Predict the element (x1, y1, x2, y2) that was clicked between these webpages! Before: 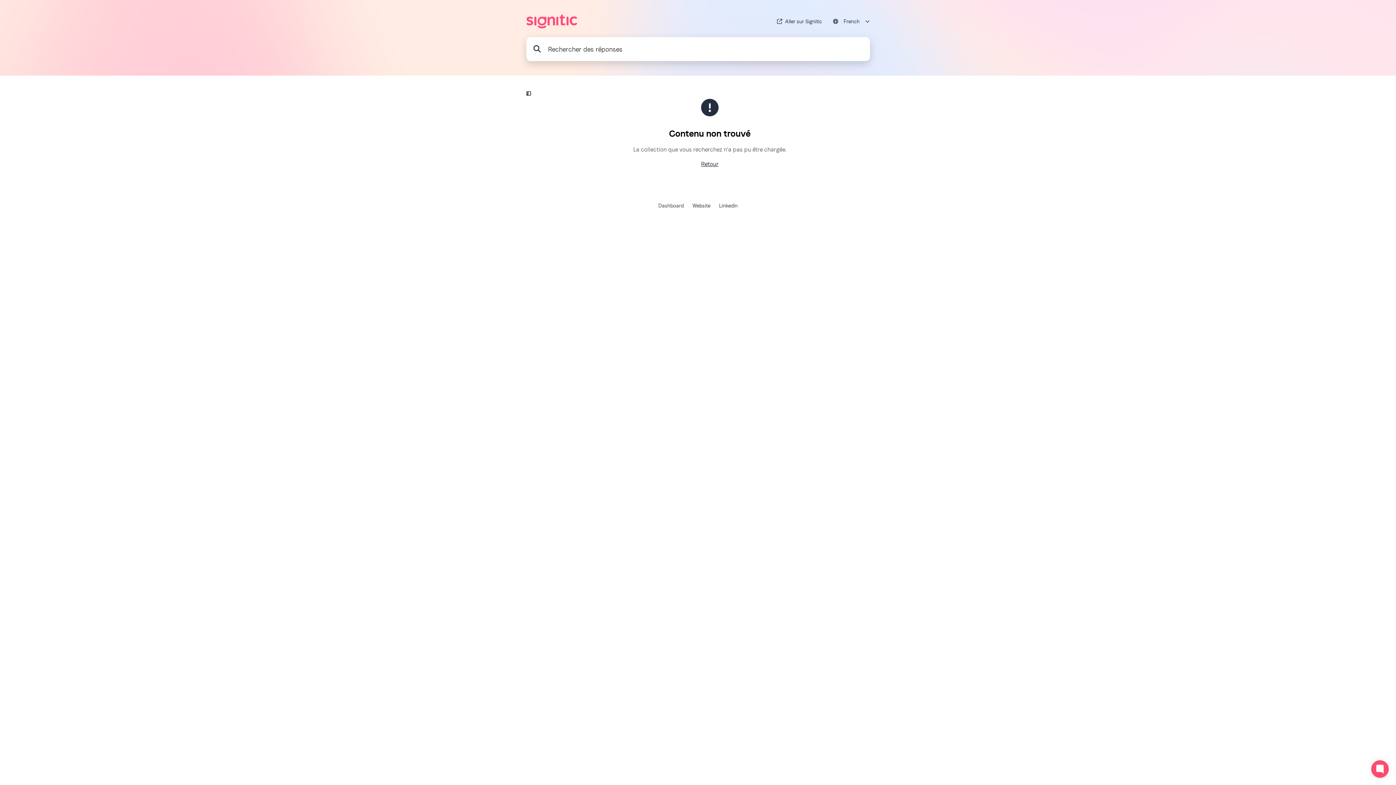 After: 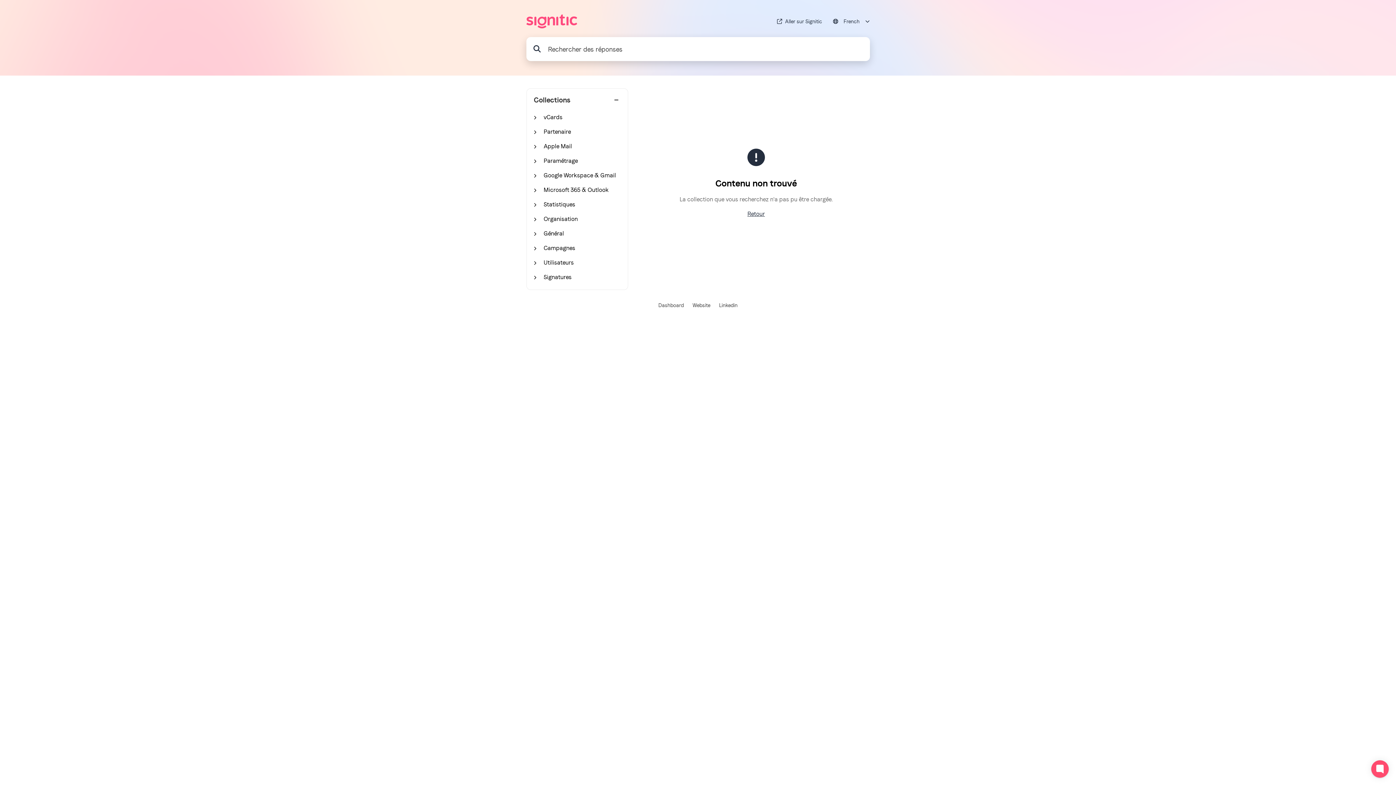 Action: label: Show contents bbox: (526, 88, 535, 98)